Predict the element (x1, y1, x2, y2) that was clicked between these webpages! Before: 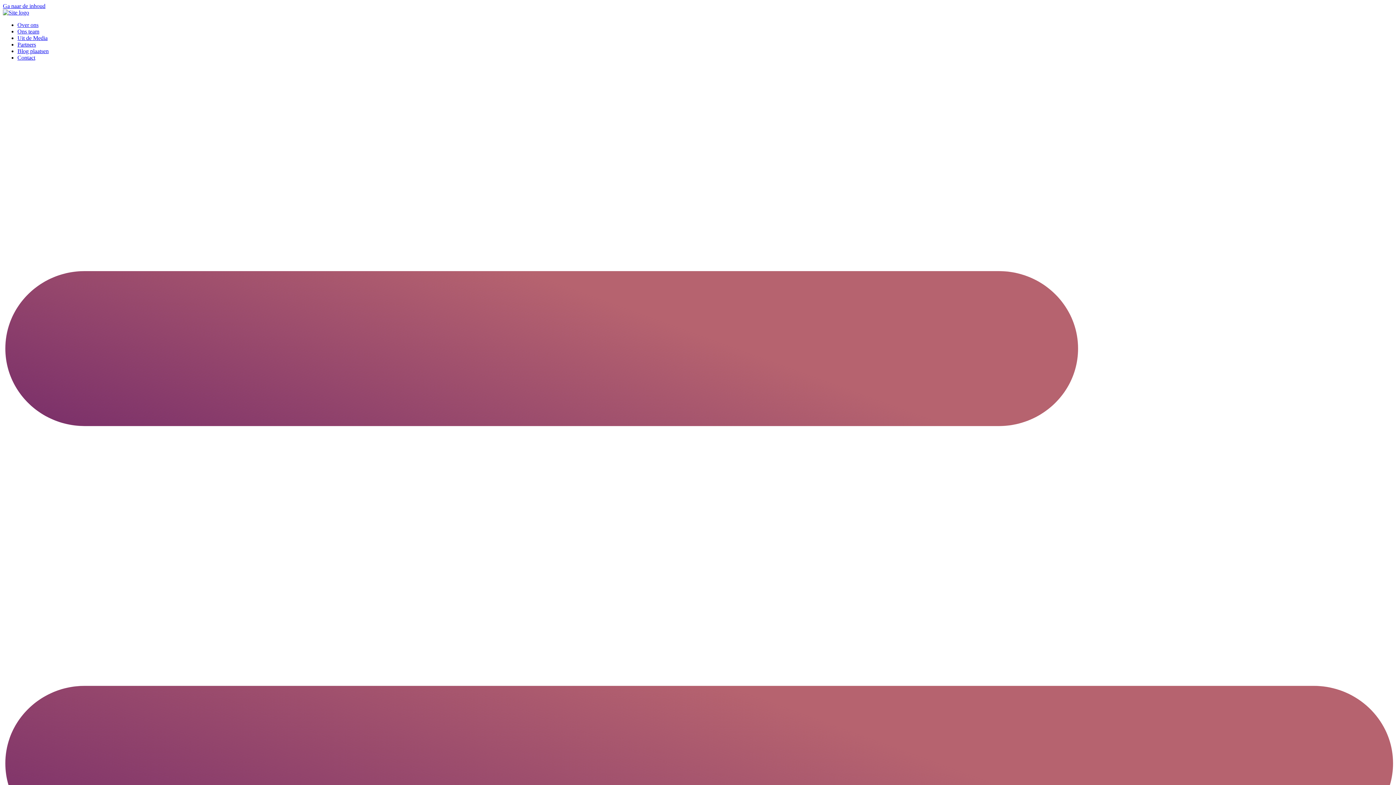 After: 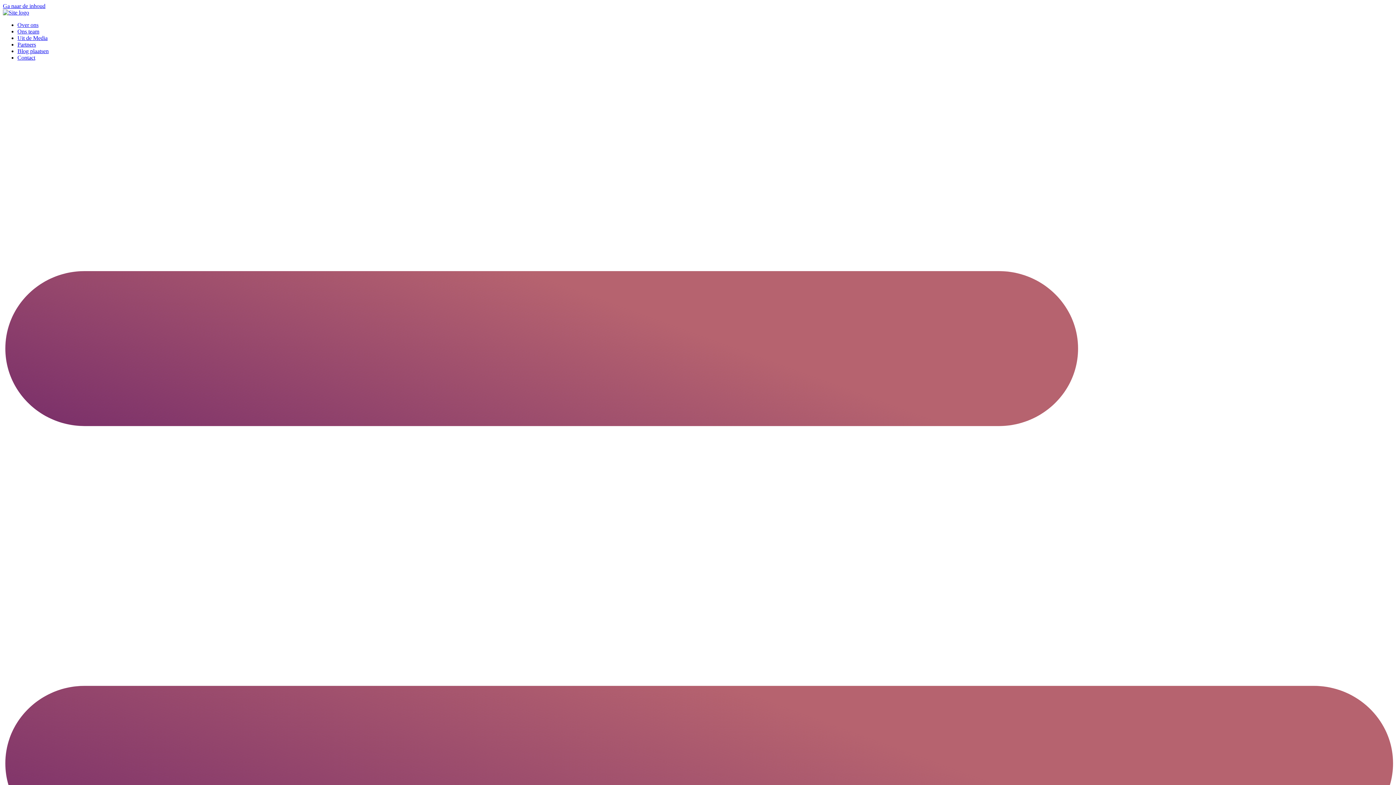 Action: label: Ga naar de inhoud bbox: (2, 2, 45, 9)